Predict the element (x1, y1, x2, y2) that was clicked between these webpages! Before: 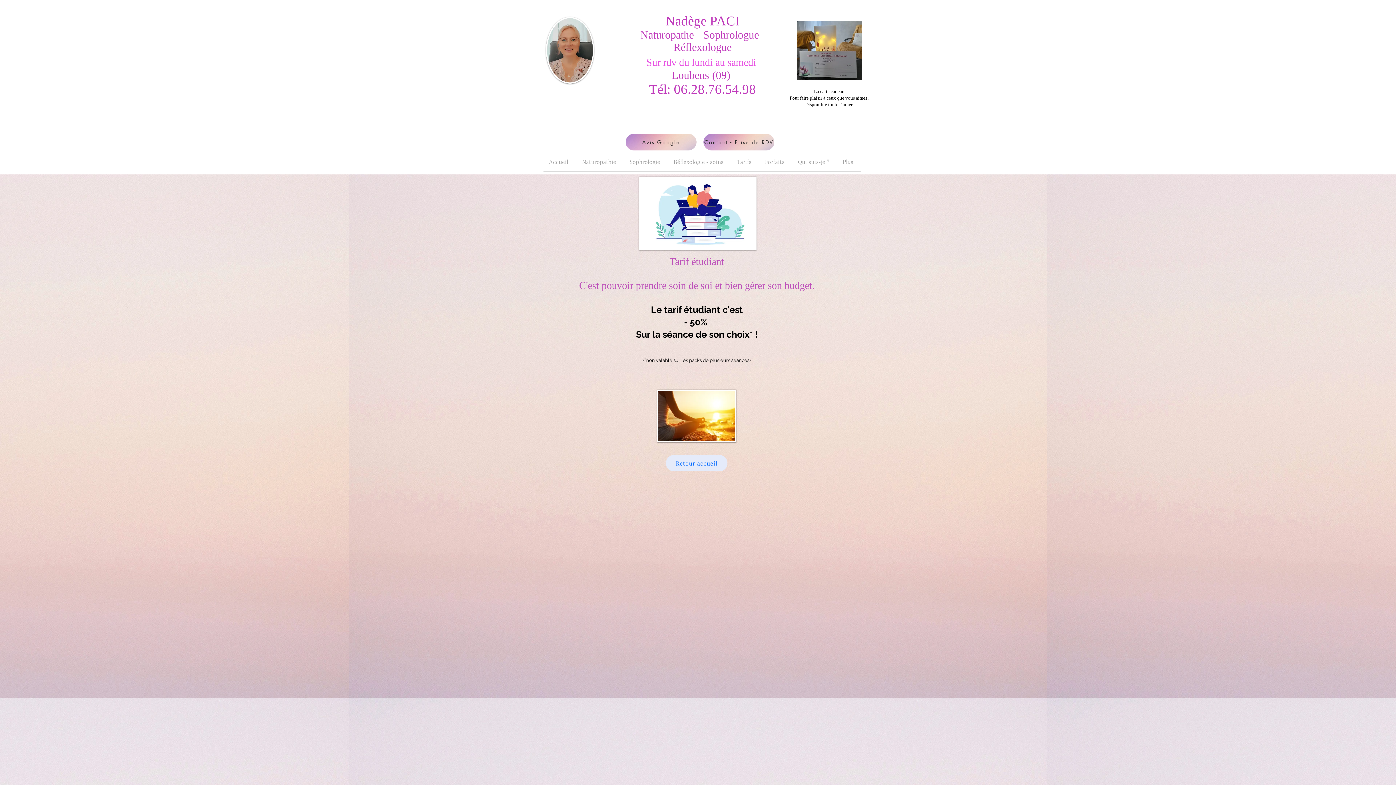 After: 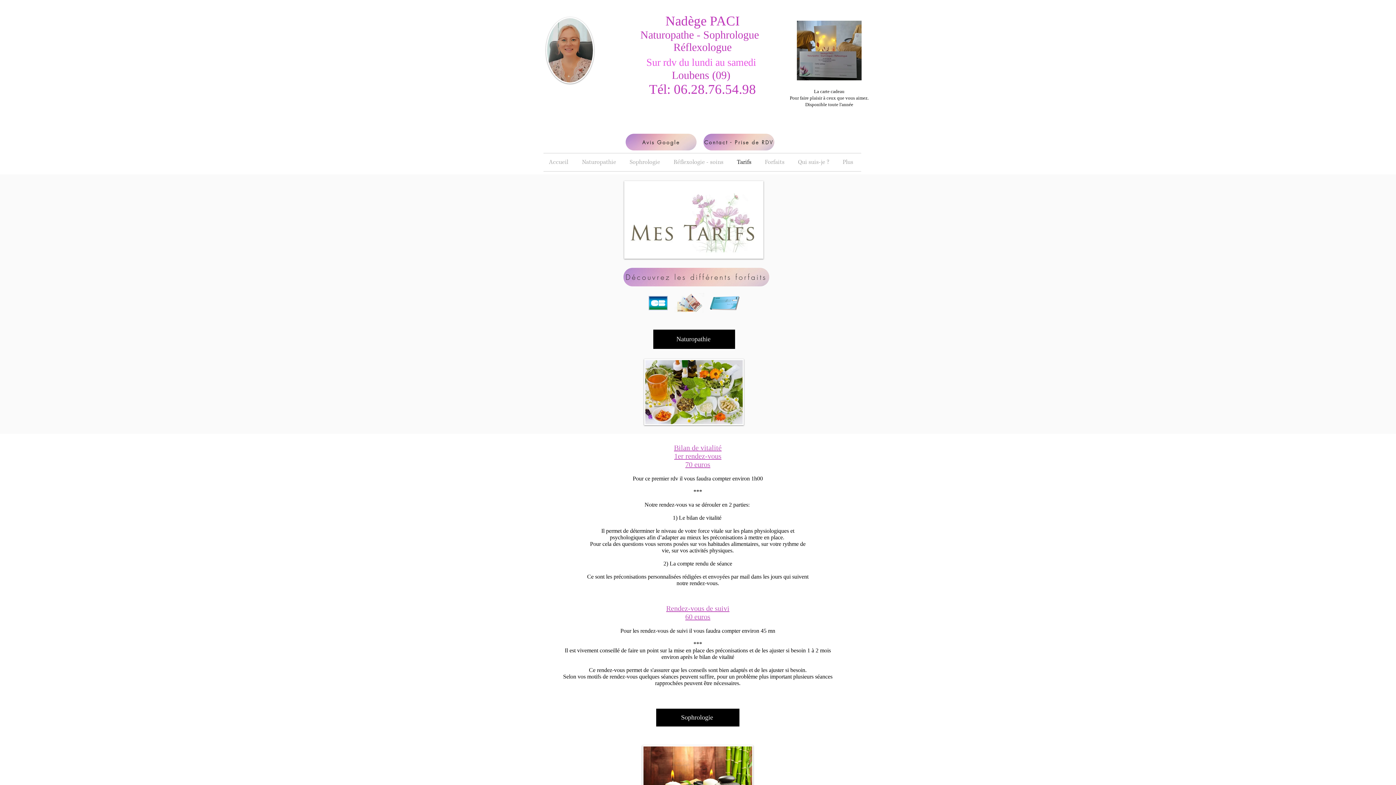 Action: label: Tarifs bbox: (731, 153, 759, 171)